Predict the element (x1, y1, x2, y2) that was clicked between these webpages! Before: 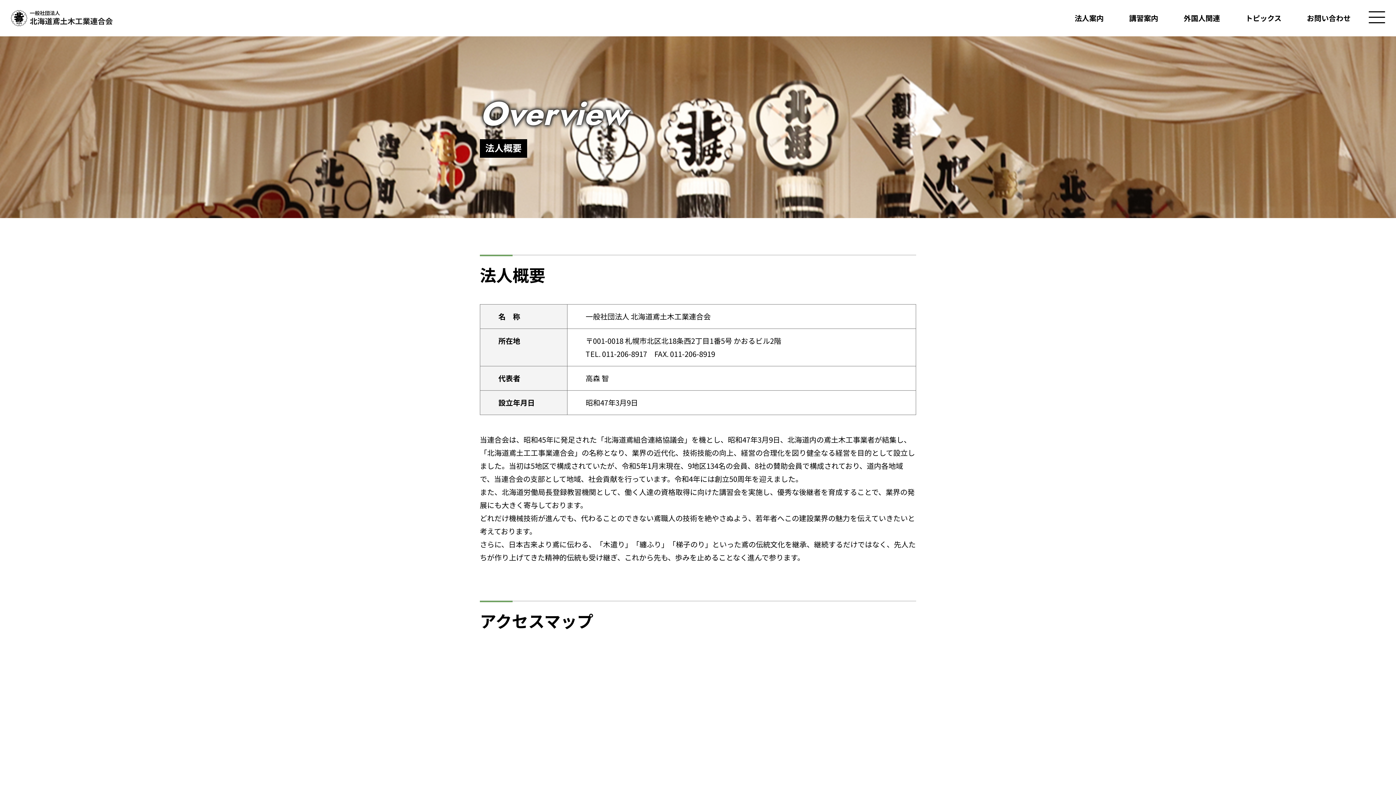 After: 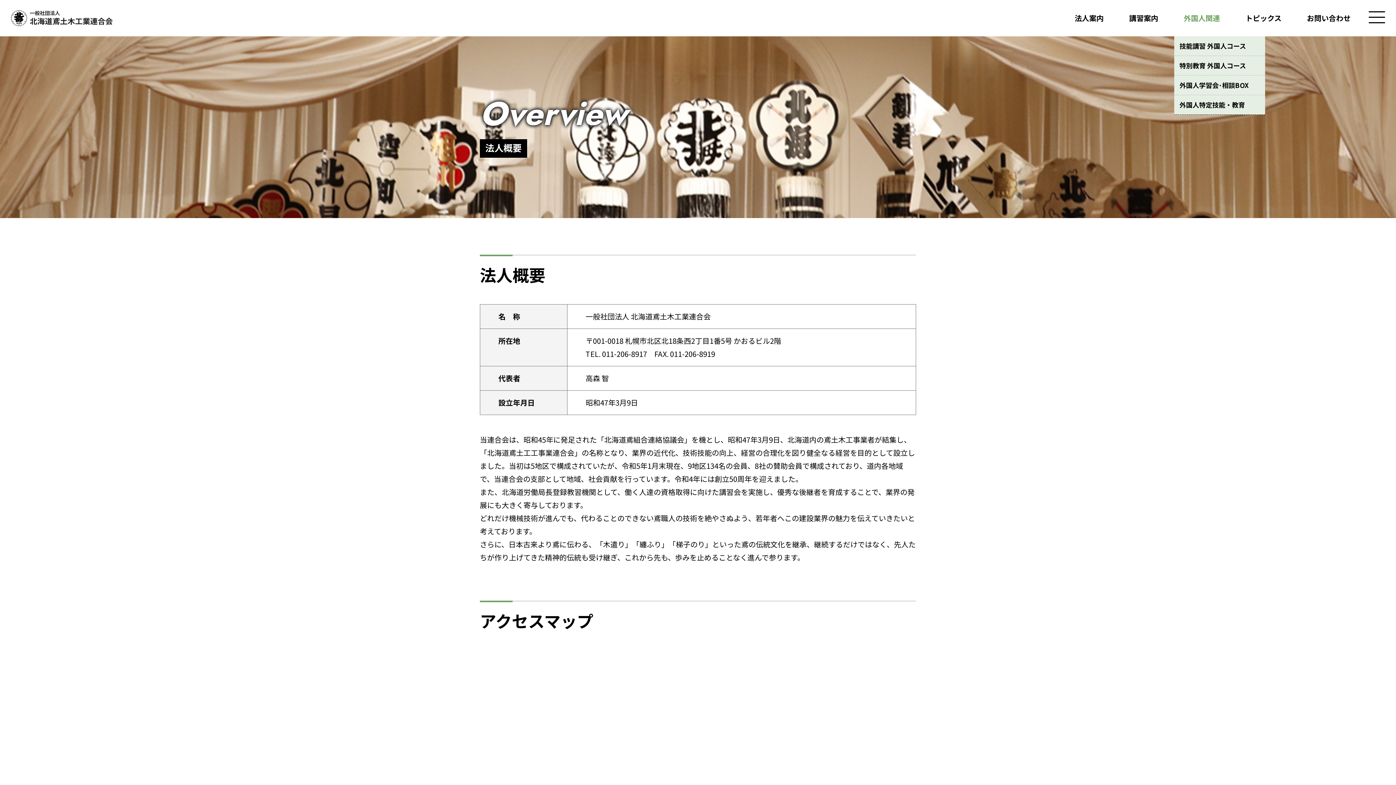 Action: bbox: (1184, 11, 1220, 24) label: 外国人関連